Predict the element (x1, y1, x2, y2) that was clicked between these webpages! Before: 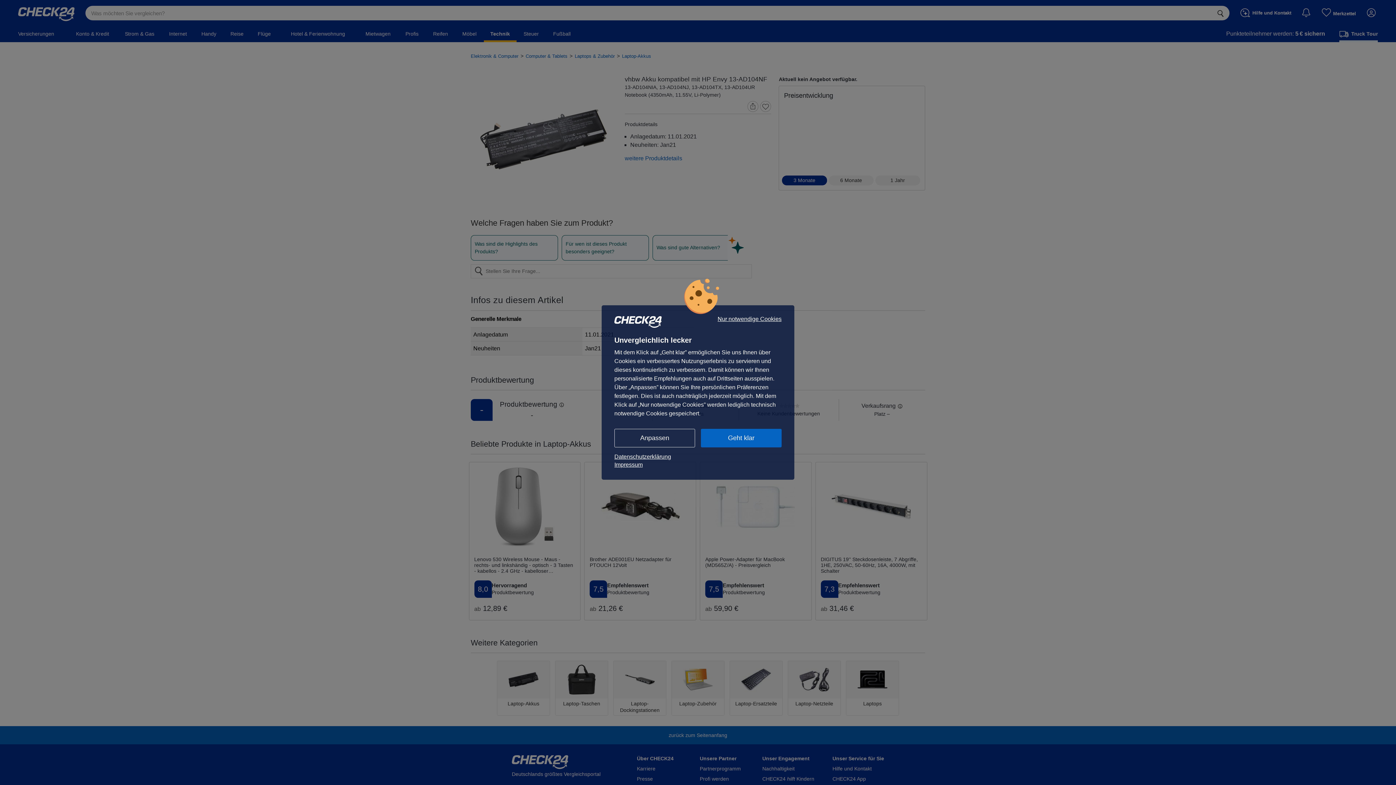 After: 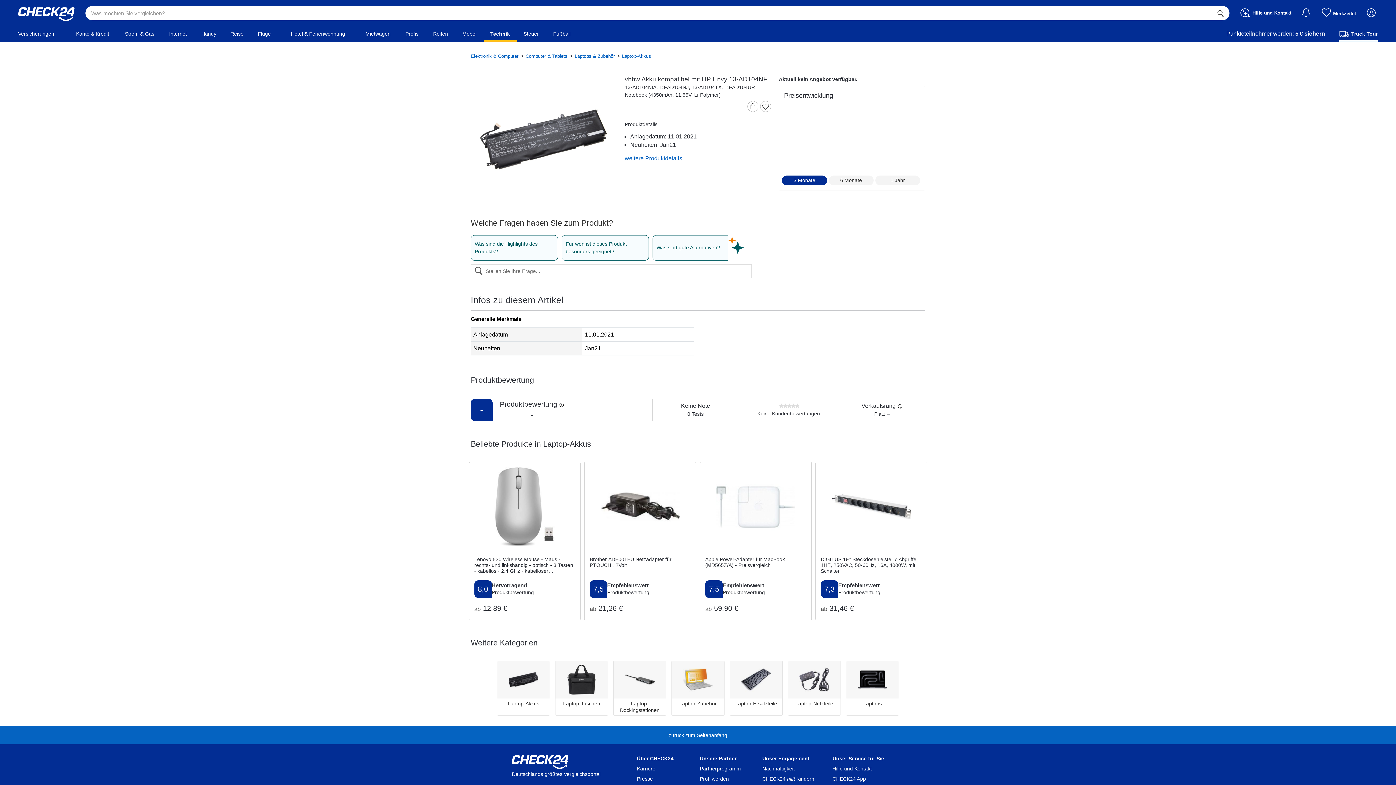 Action: bbox: (701, 429, 781, 447) label: Geht klar